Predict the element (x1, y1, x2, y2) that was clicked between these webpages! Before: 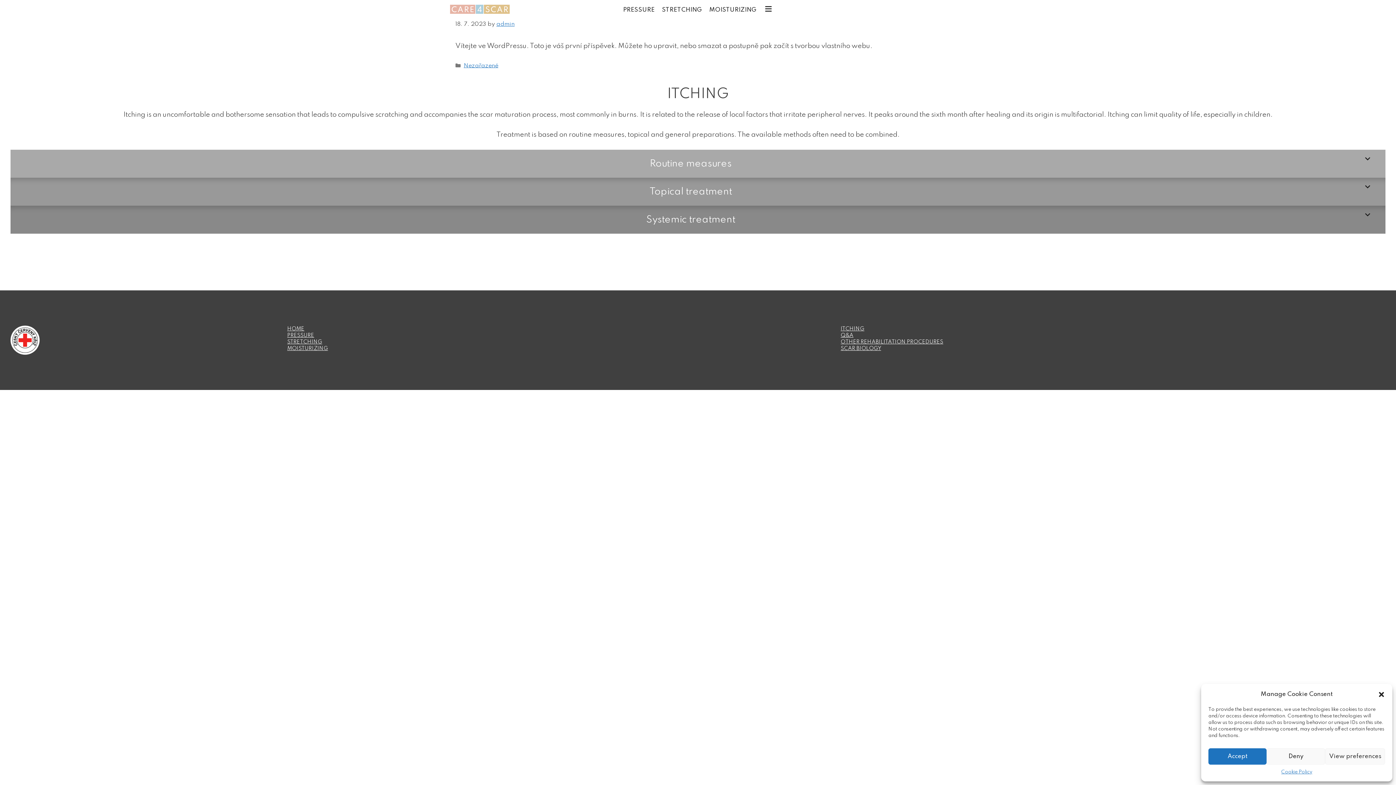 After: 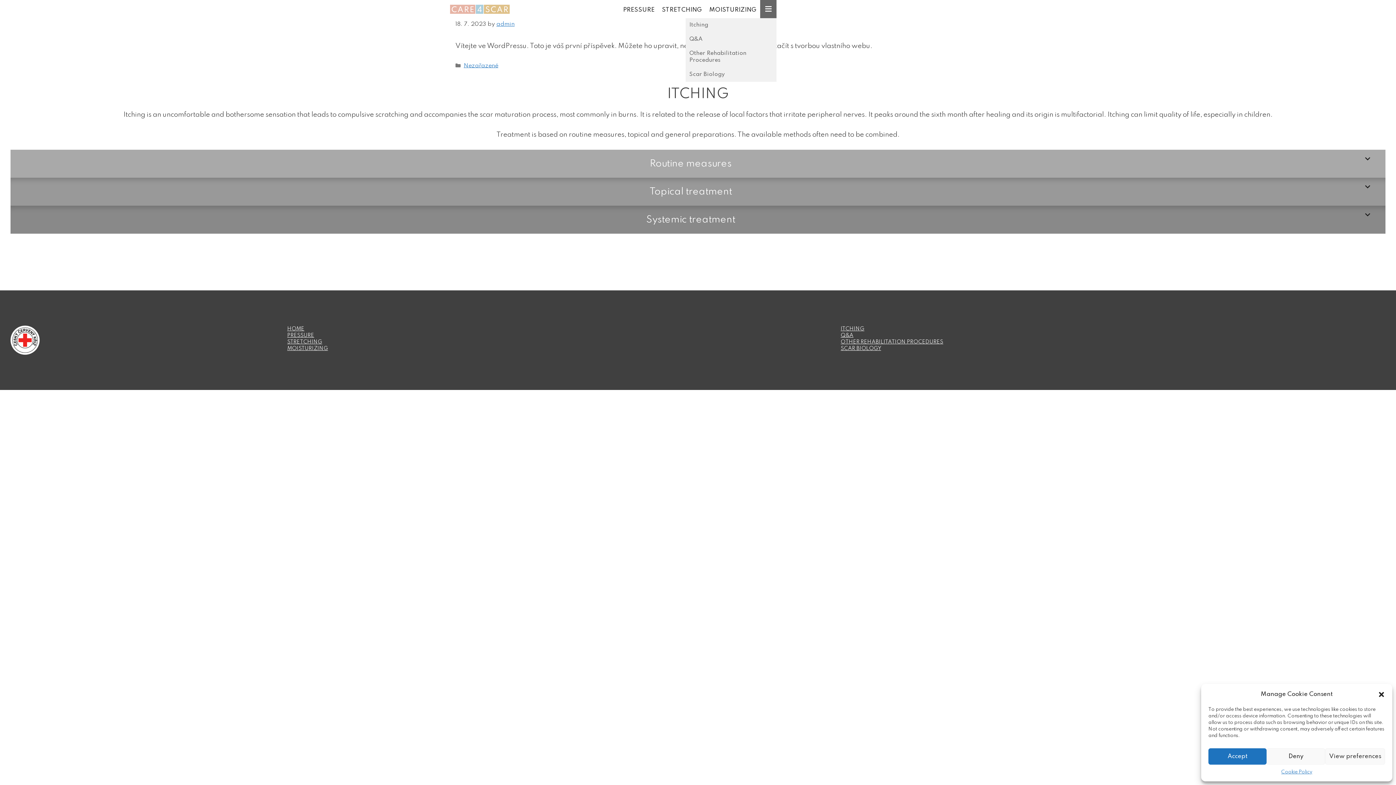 Action: bbox: (760, 0, 776, 18) label: submenu